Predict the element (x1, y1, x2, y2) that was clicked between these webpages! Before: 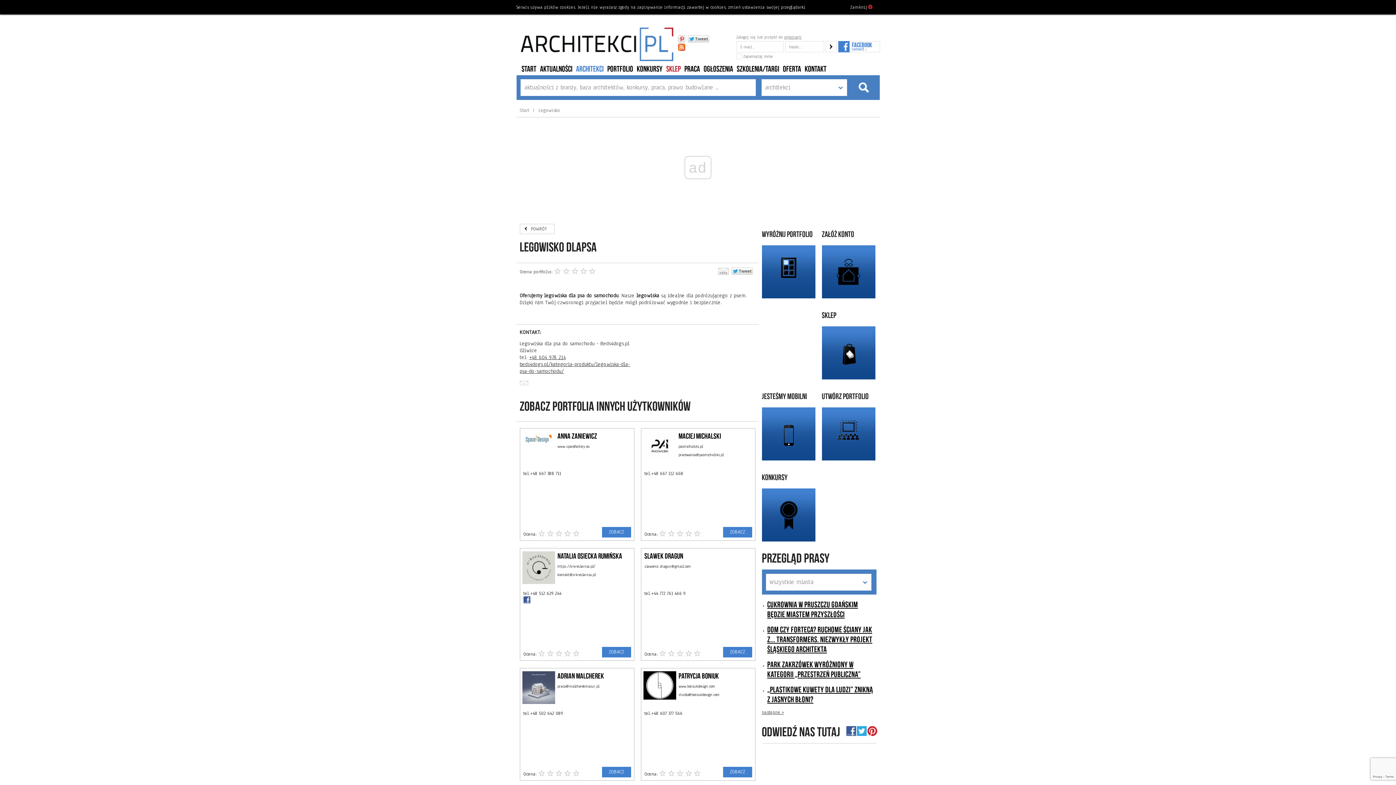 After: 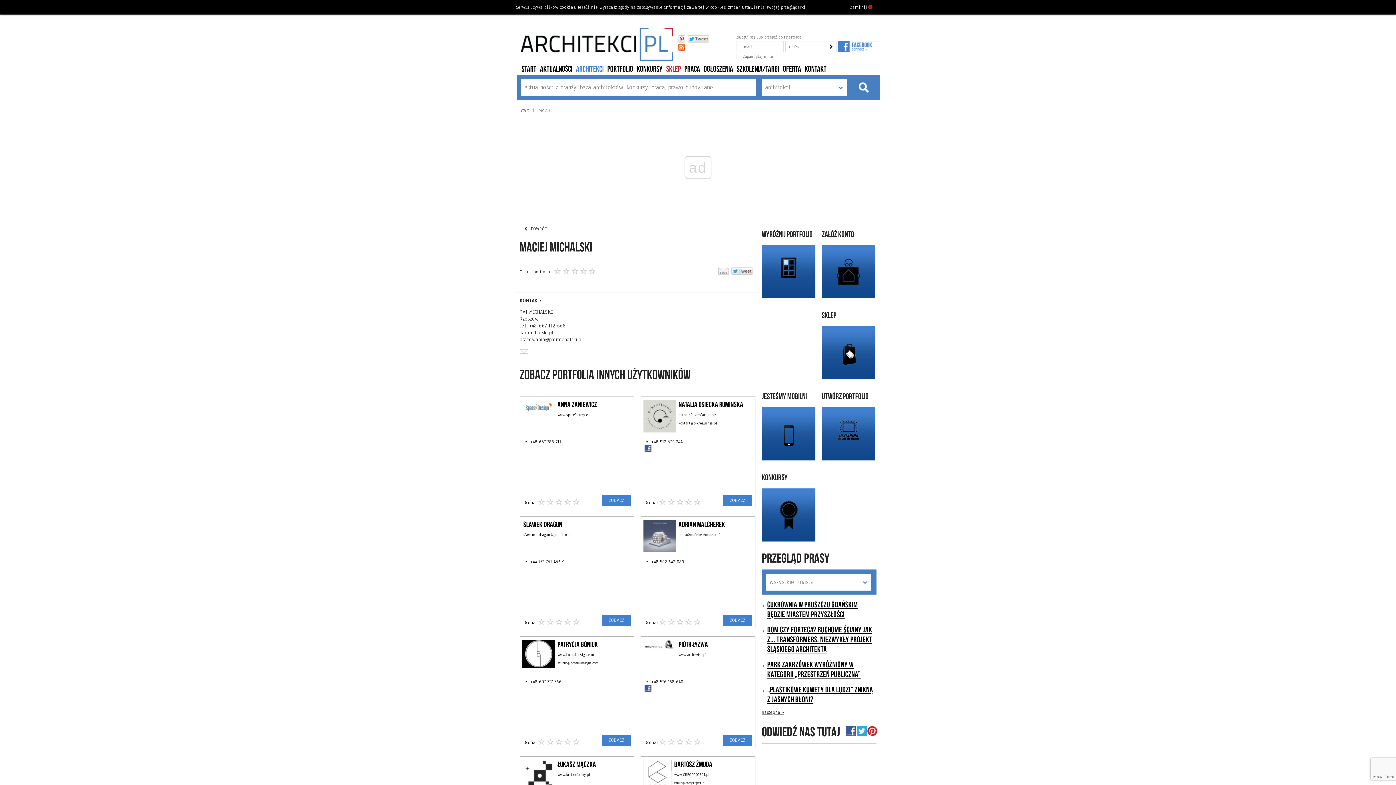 Action: bbox: (640, 428, 755, 541) label: MACIEJ MICHALSKI
paimichalski.pl
pracowania@paimichalski.pl
tel.+48 667 112 668

Ocena: 
ZOBACZ